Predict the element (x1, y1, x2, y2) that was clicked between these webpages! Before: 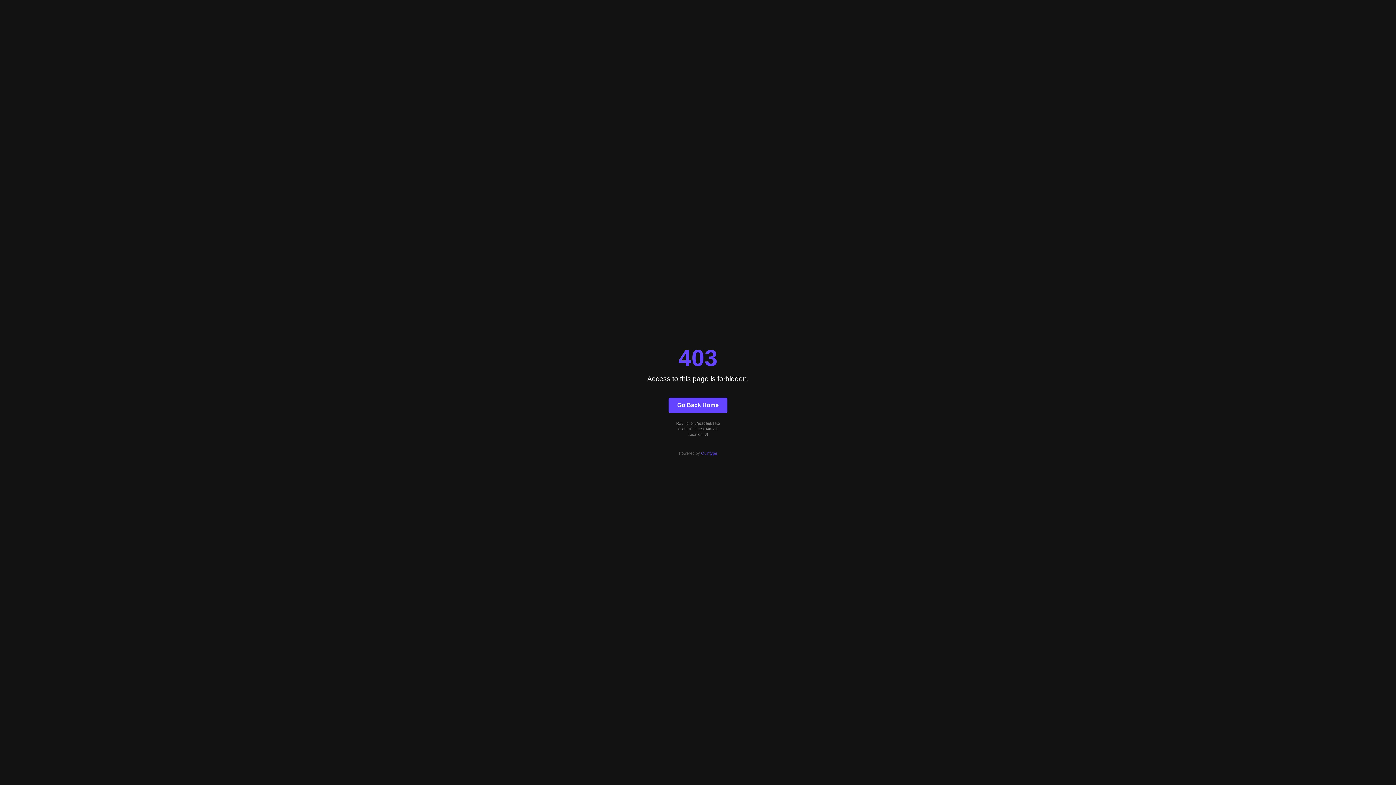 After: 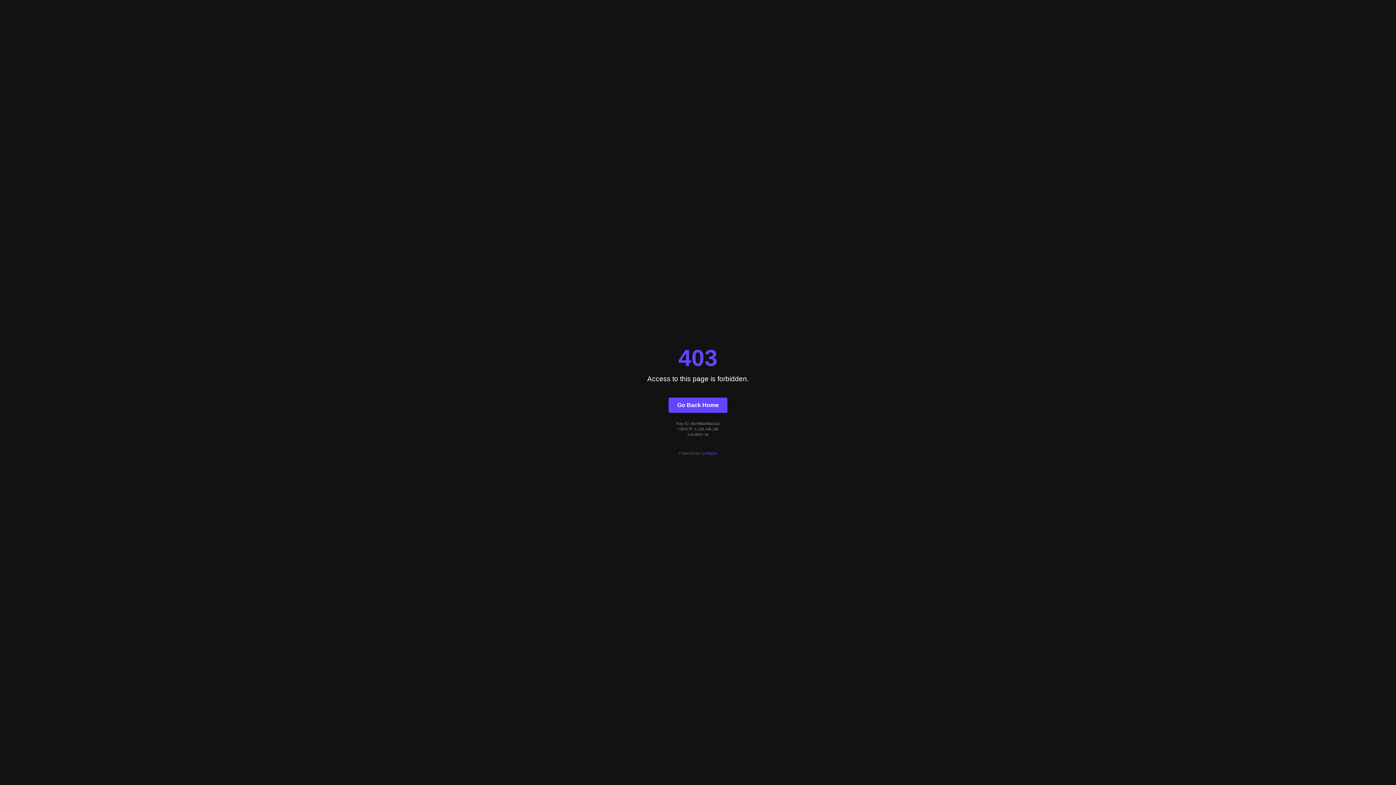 Action: bbox: (701, 451, 717, 455) label: Quintype